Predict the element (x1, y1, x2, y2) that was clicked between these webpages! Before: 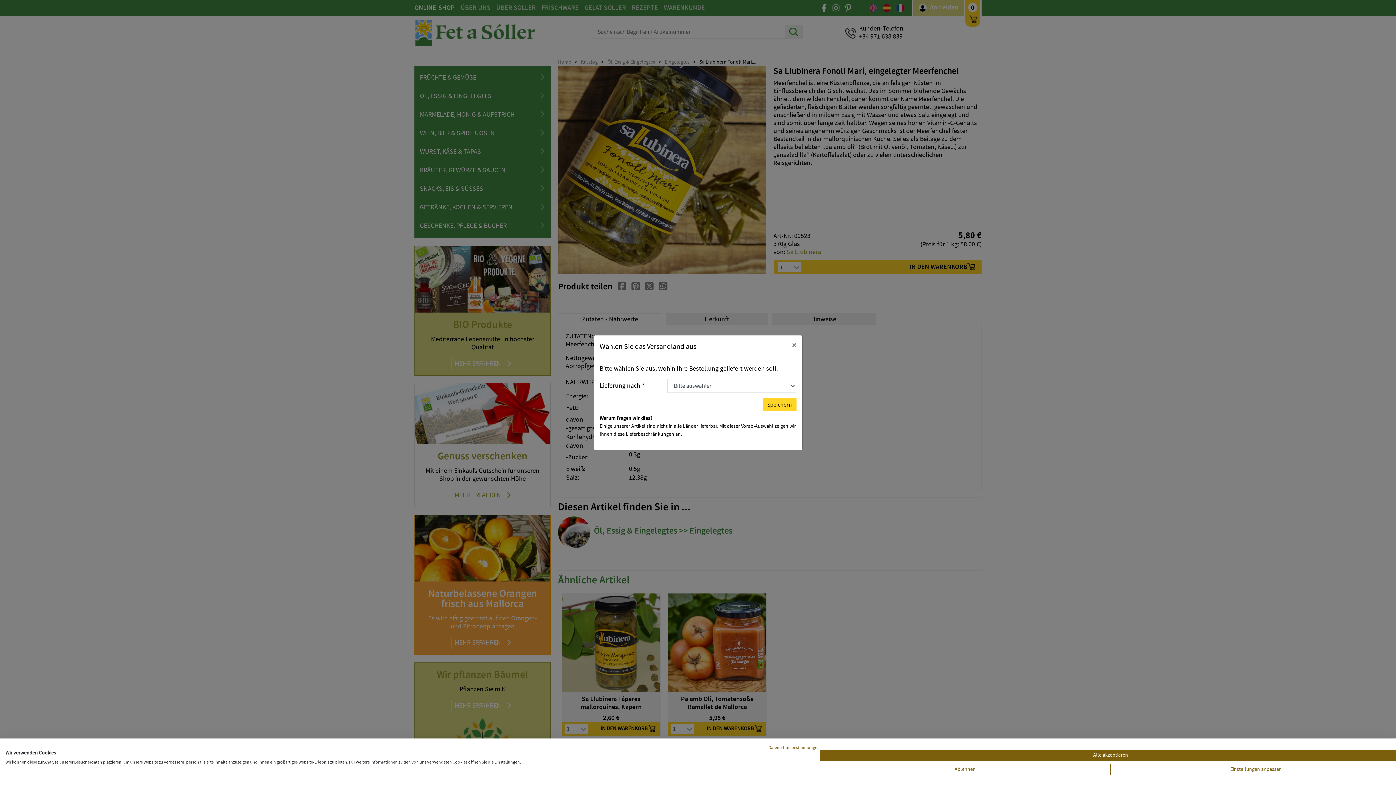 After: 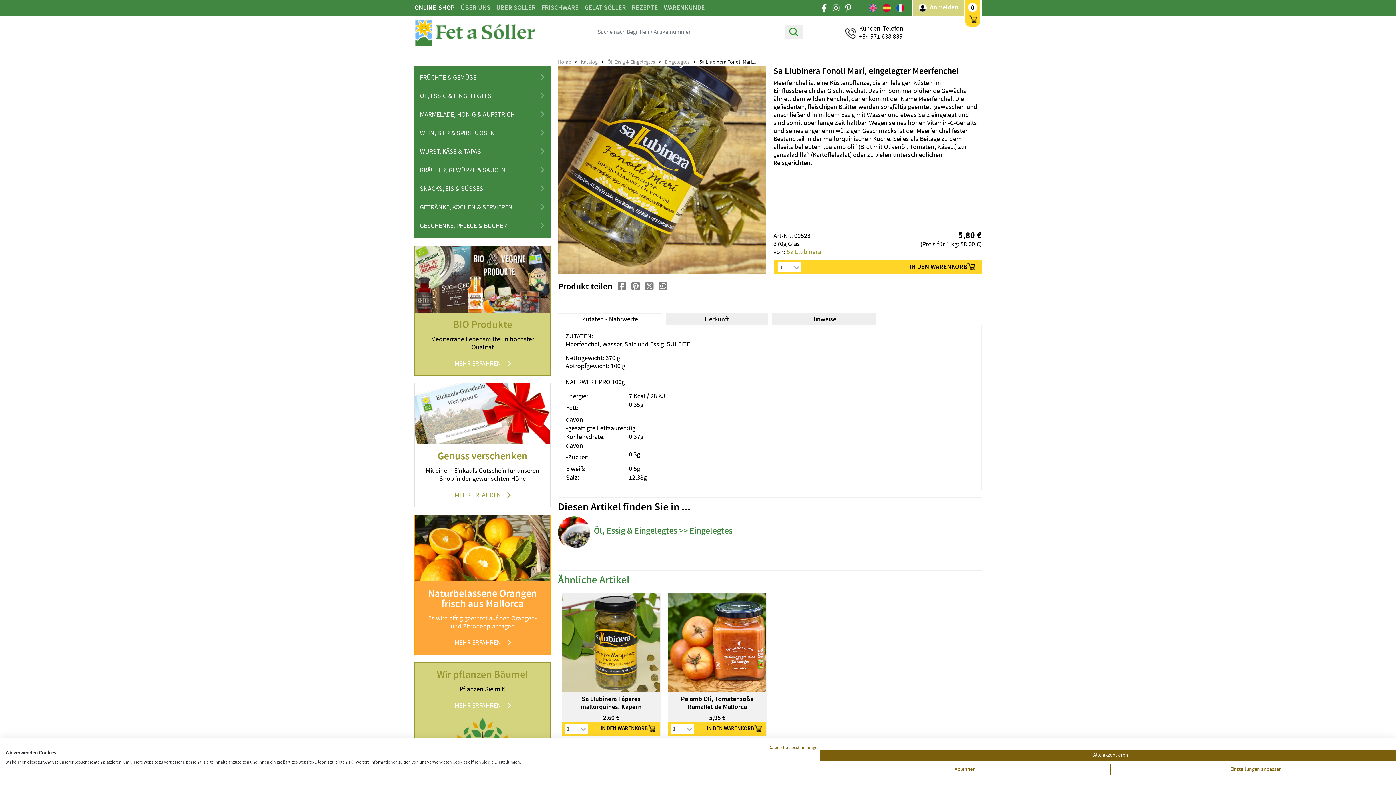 Action: bbox: (786, 335, 802, 355) label: Close